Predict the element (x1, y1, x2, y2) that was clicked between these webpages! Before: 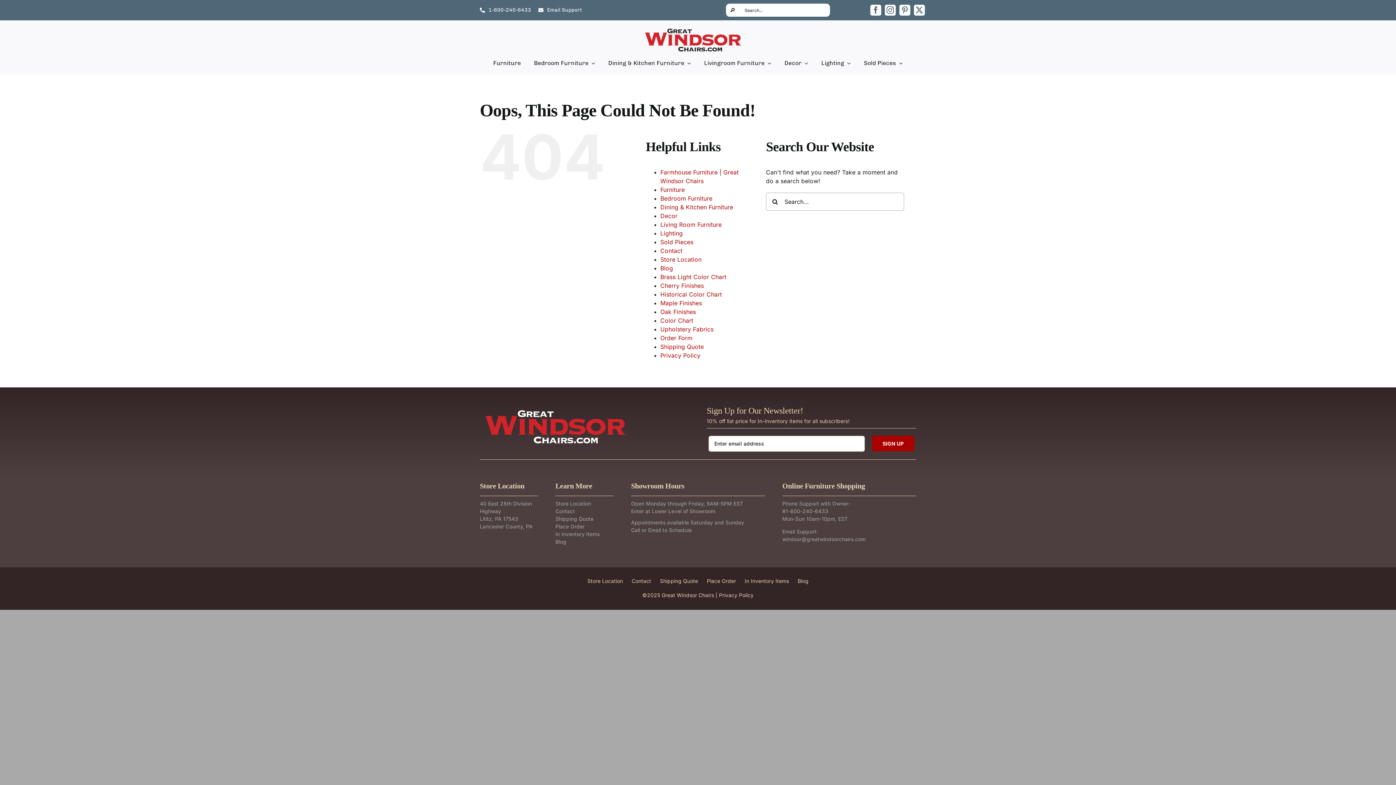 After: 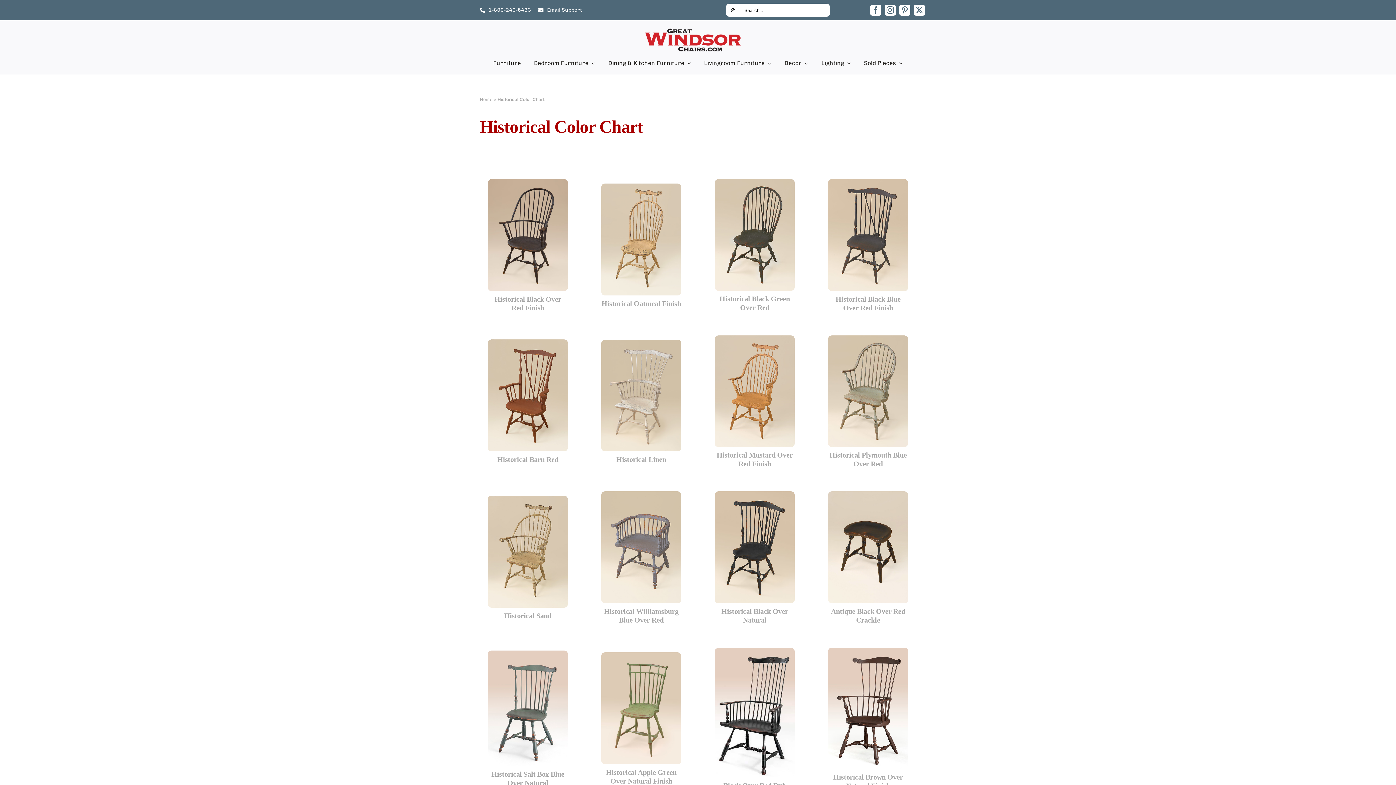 Action: label: Historical Color Chart bbox: (660, 290, 722, 298)